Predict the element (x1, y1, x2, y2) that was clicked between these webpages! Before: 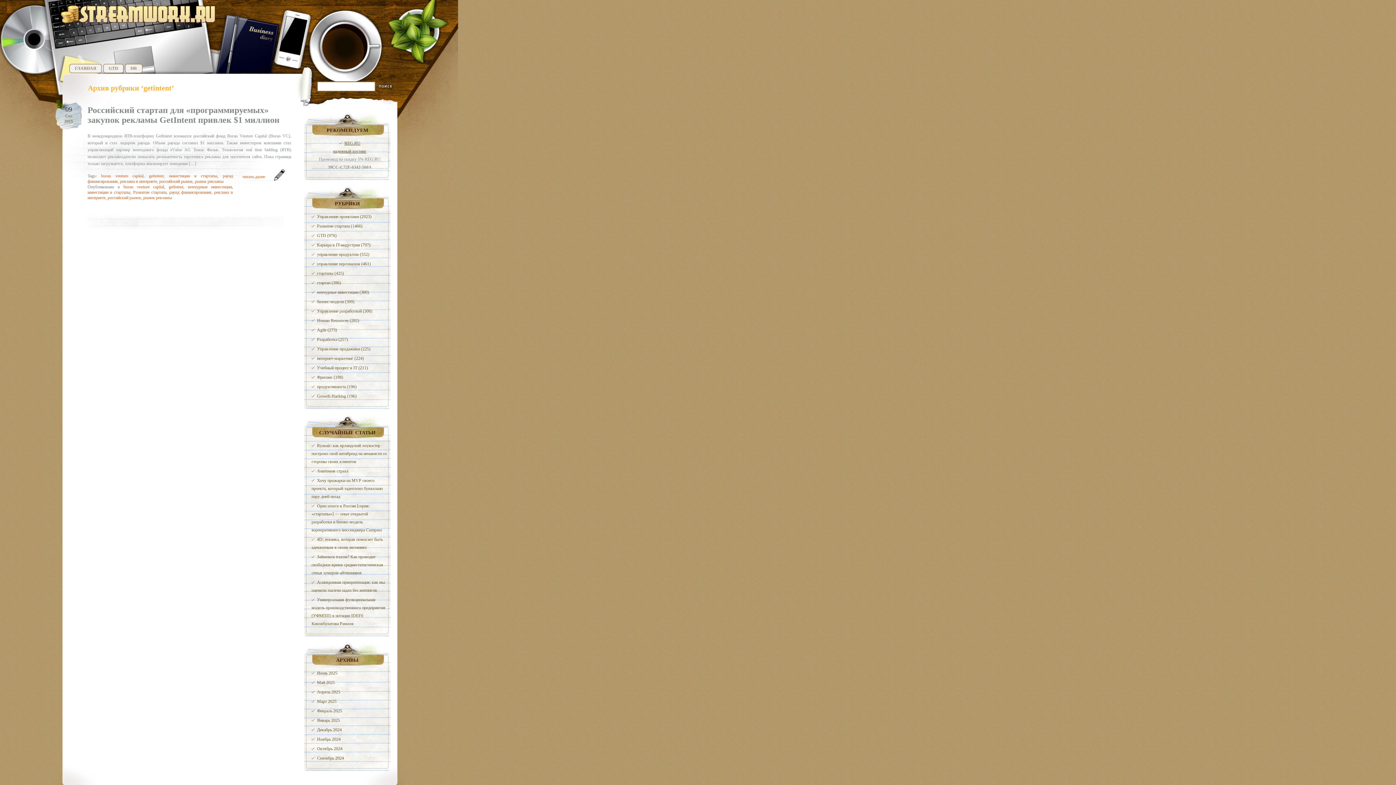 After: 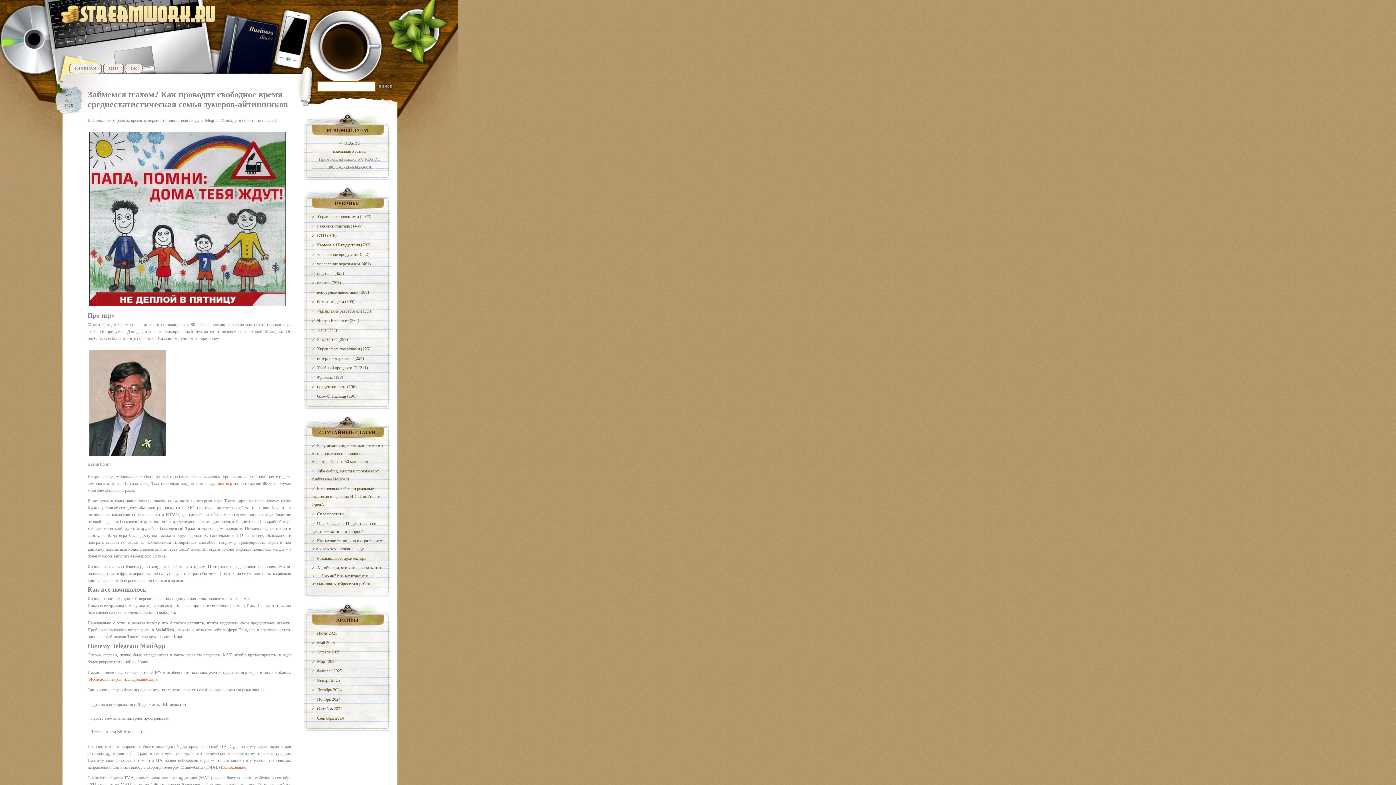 Action: label: Займемся traxом? Как проводит свободное время среднестатистическая семья зумеров-айтишников bbox: (311, 554, 383, 575)